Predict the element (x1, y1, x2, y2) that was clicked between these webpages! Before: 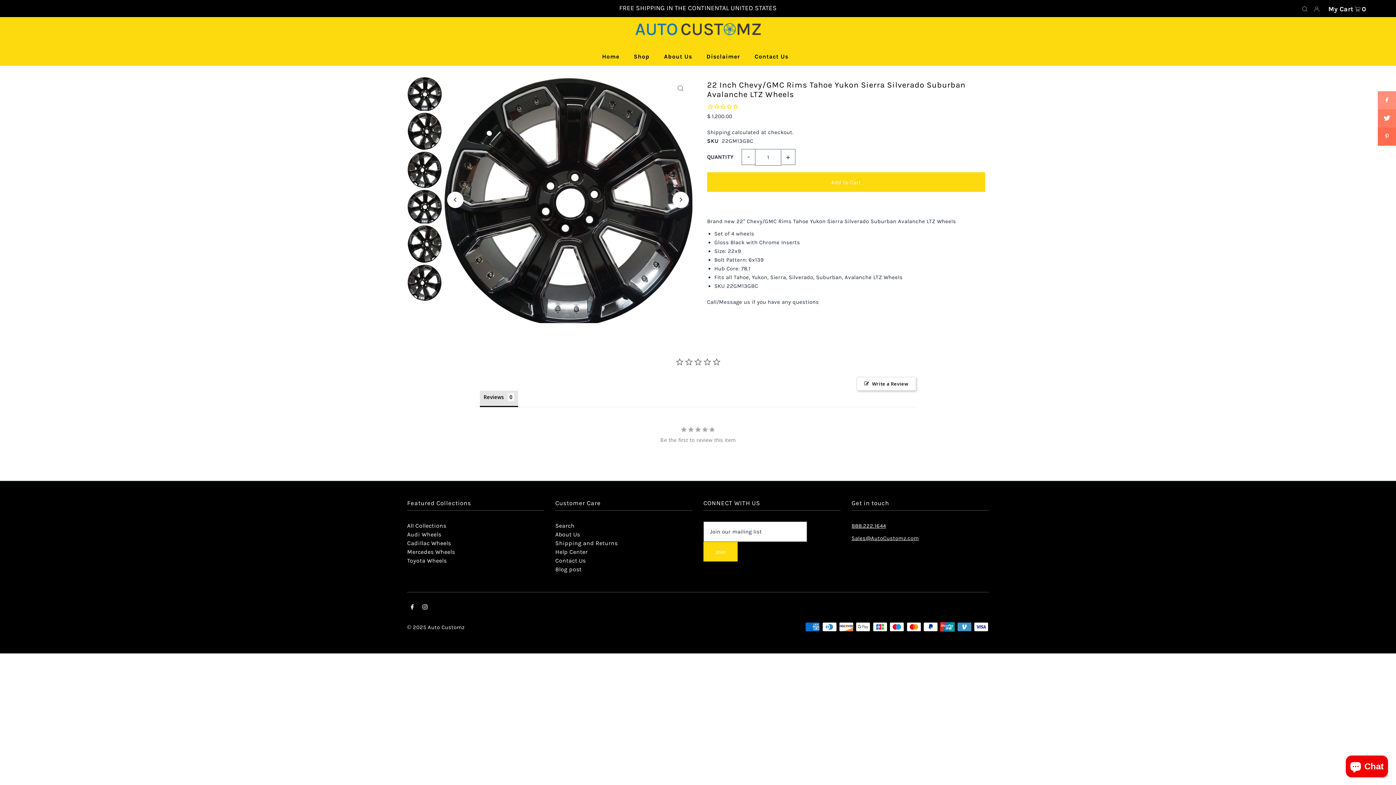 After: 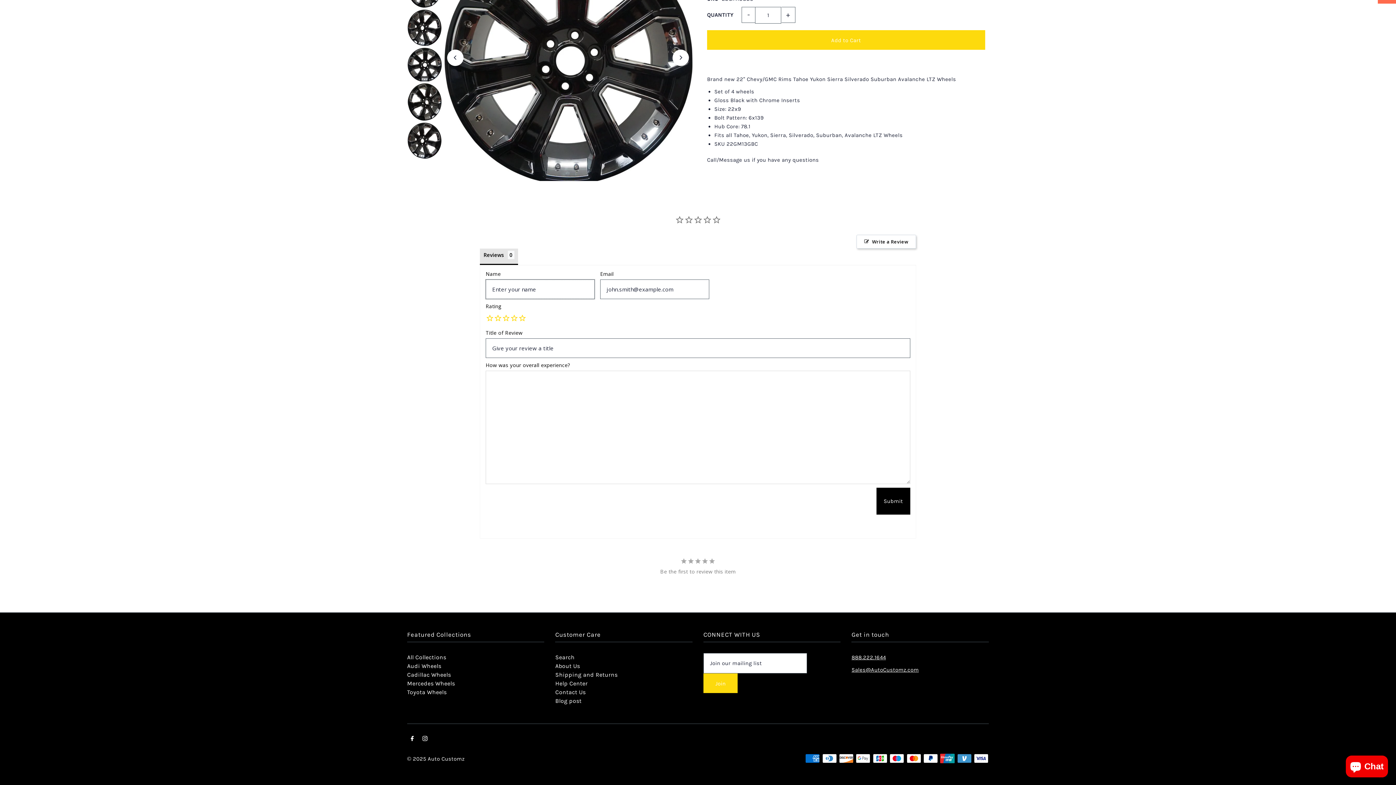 Action: label: Write a Review bbox: (856, 376, 916, 390)